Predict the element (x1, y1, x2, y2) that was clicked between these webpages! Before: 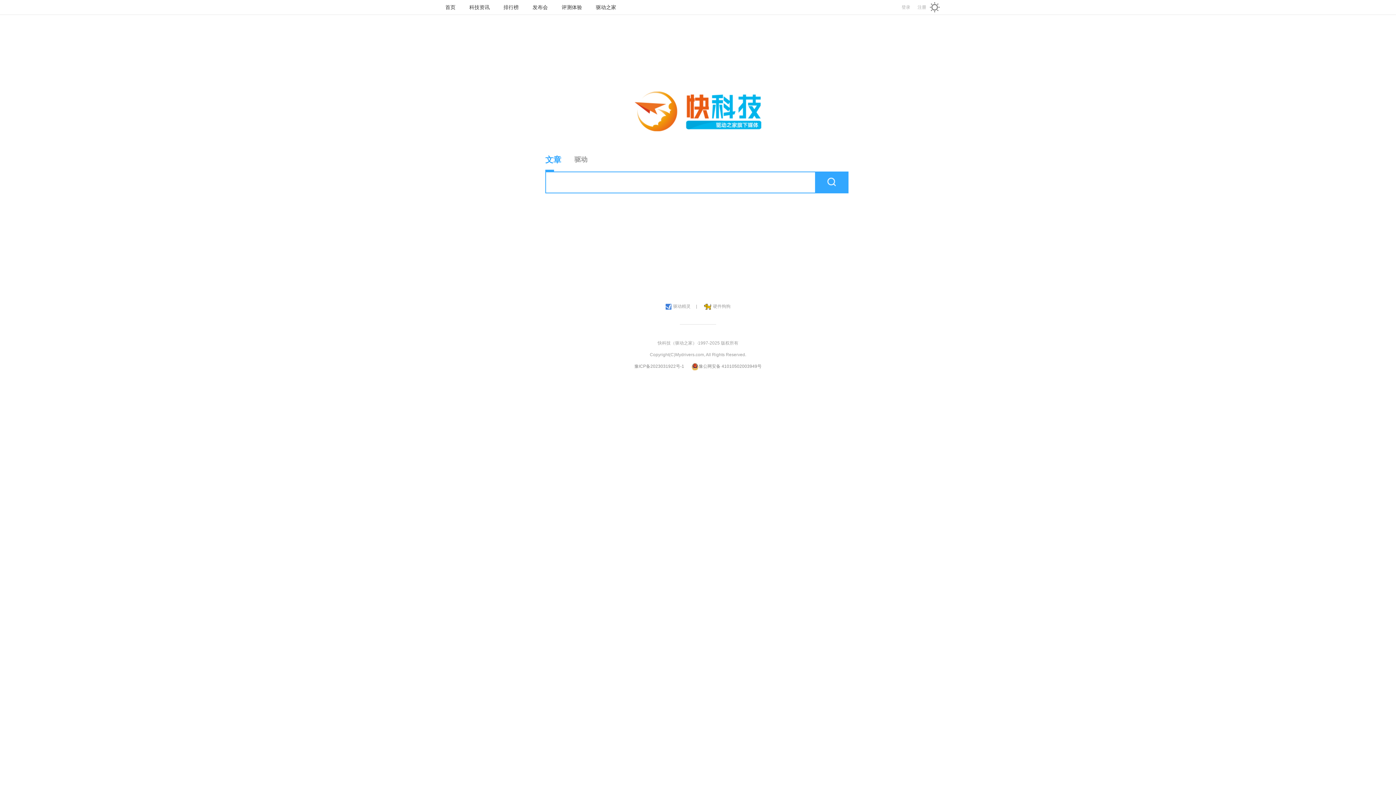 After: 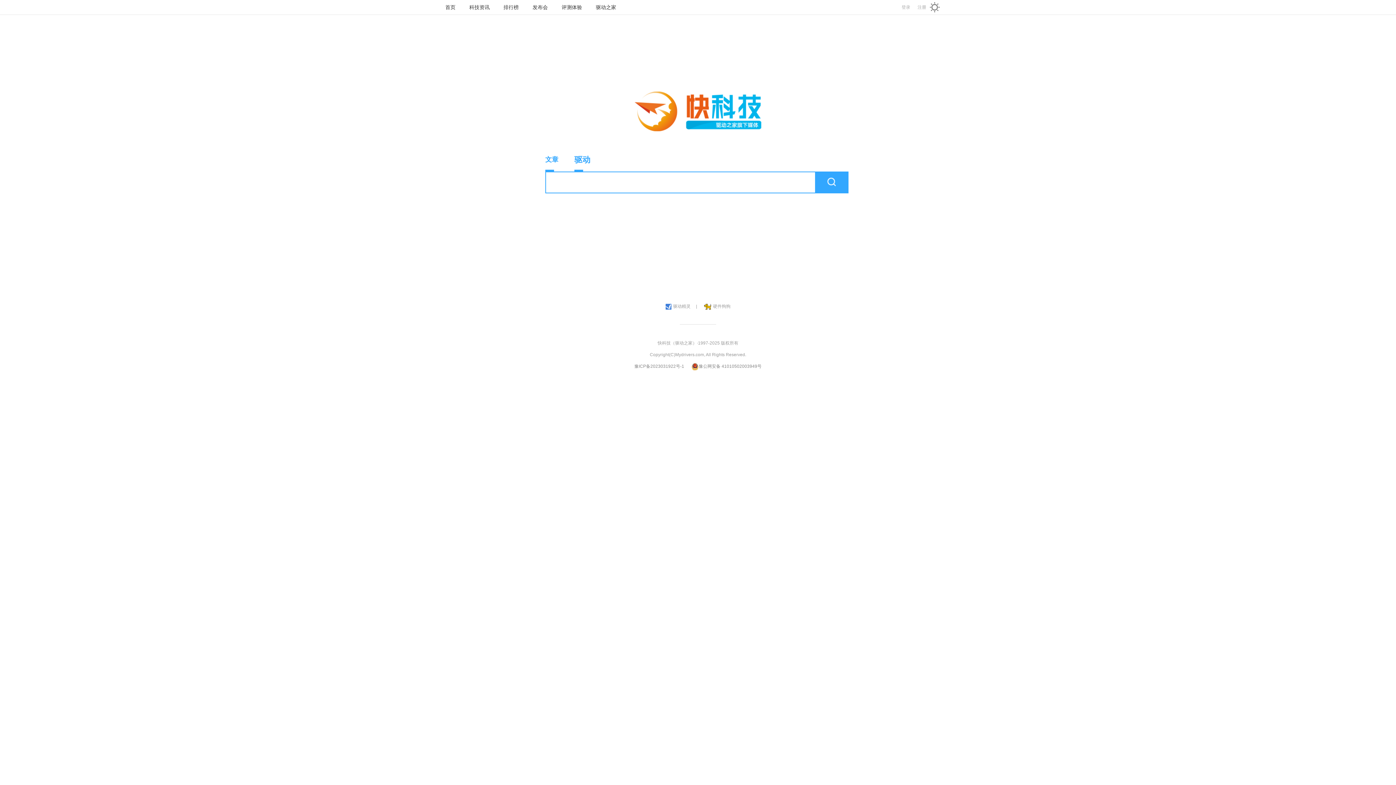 Action: bbox: (545, 149, 574, 171) label: 文章